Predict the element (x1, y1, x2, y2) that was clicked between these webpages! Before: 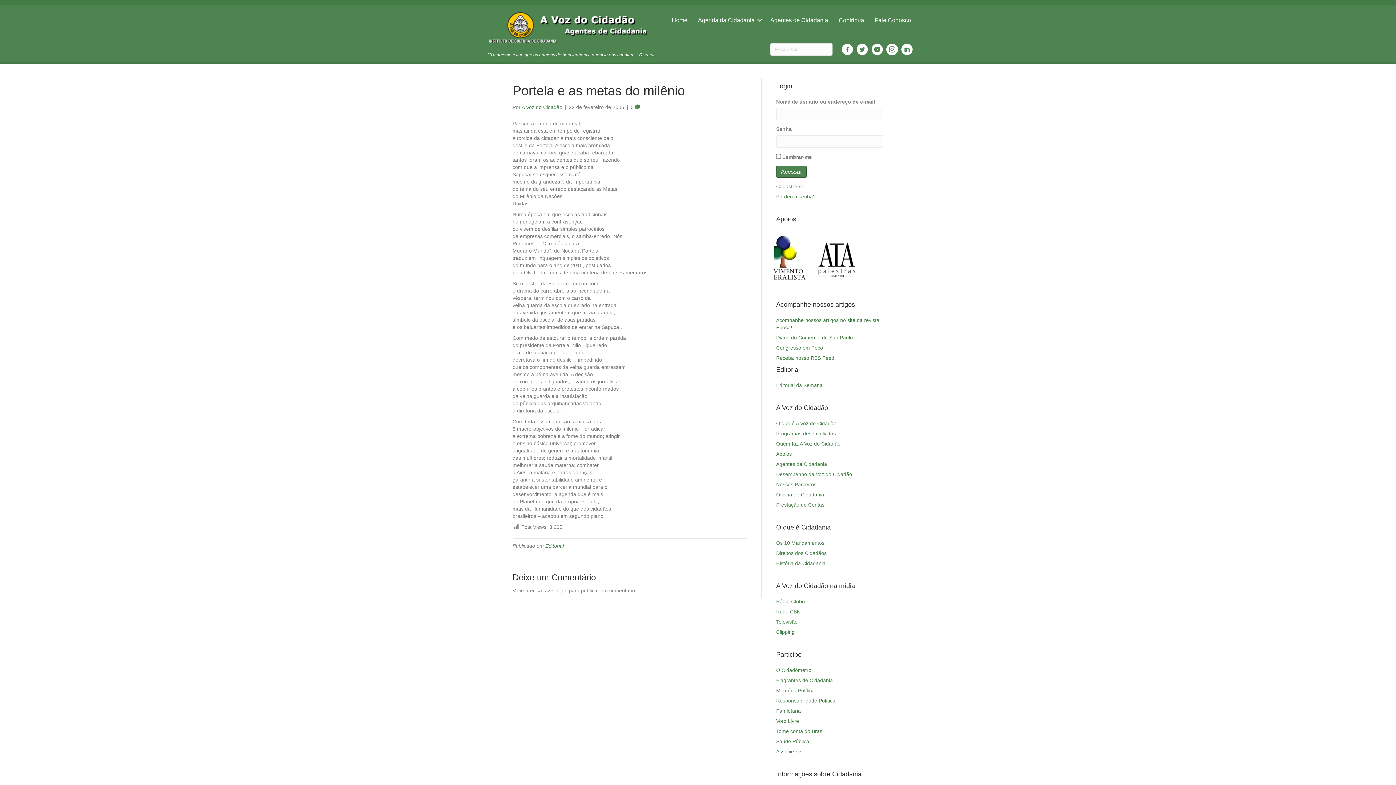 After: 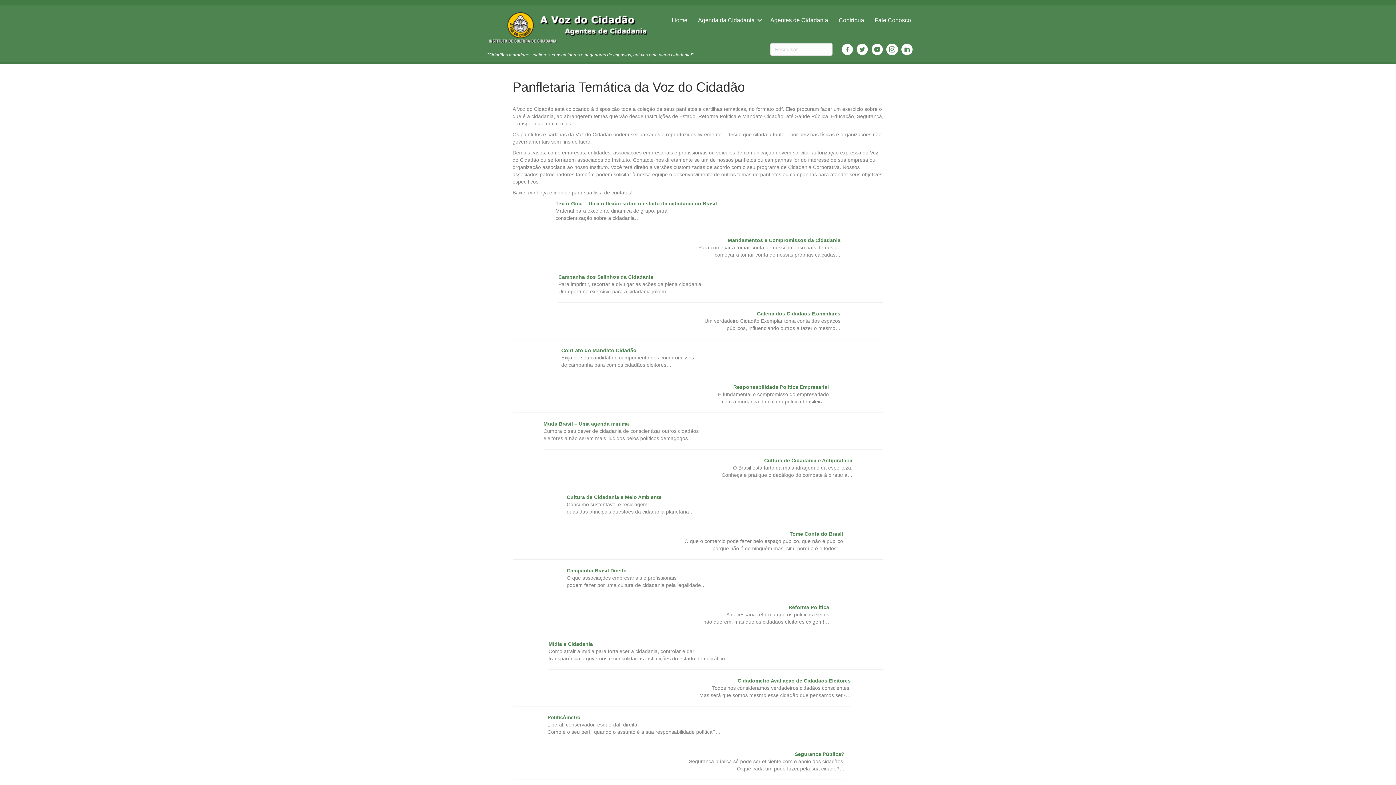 Action: label: Panfletaria bbox: (776, 708, 801, 714)